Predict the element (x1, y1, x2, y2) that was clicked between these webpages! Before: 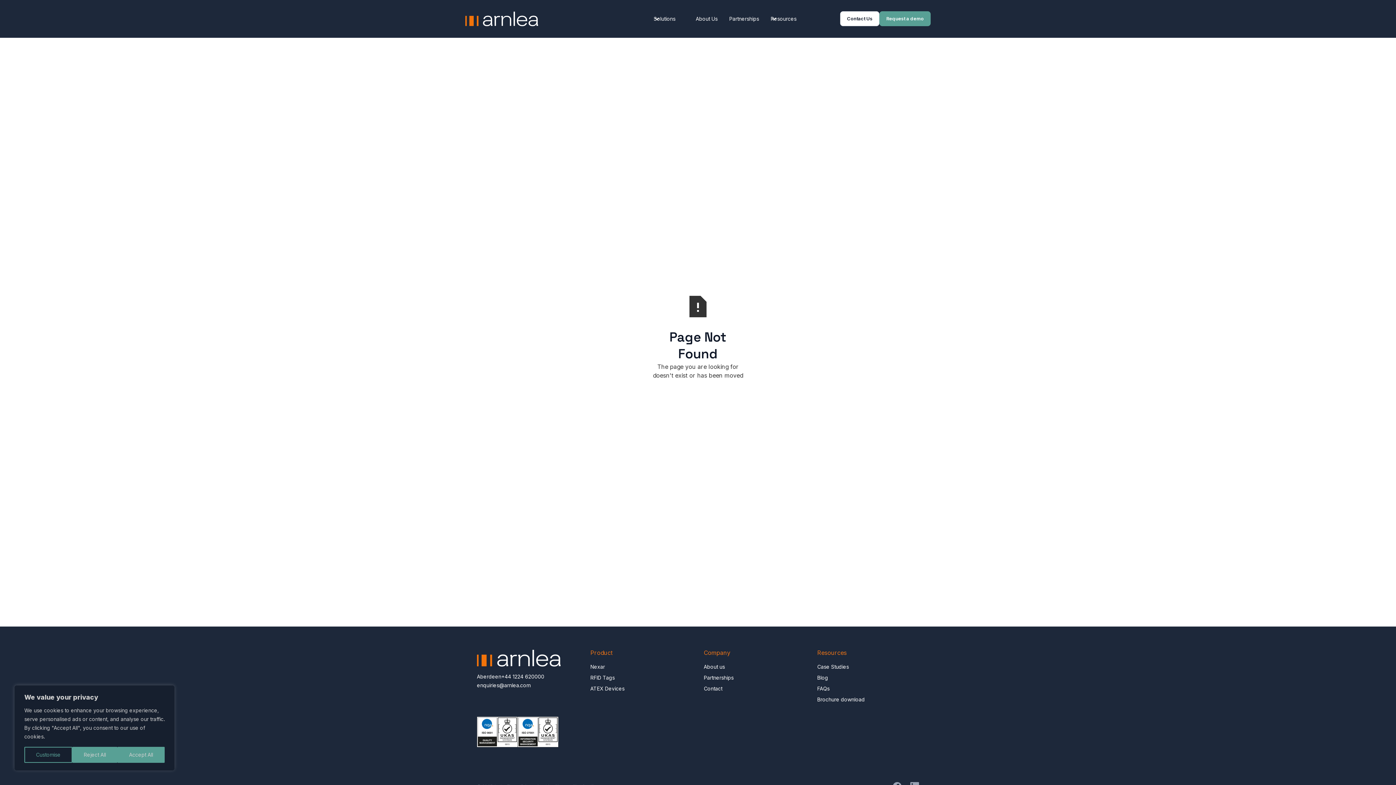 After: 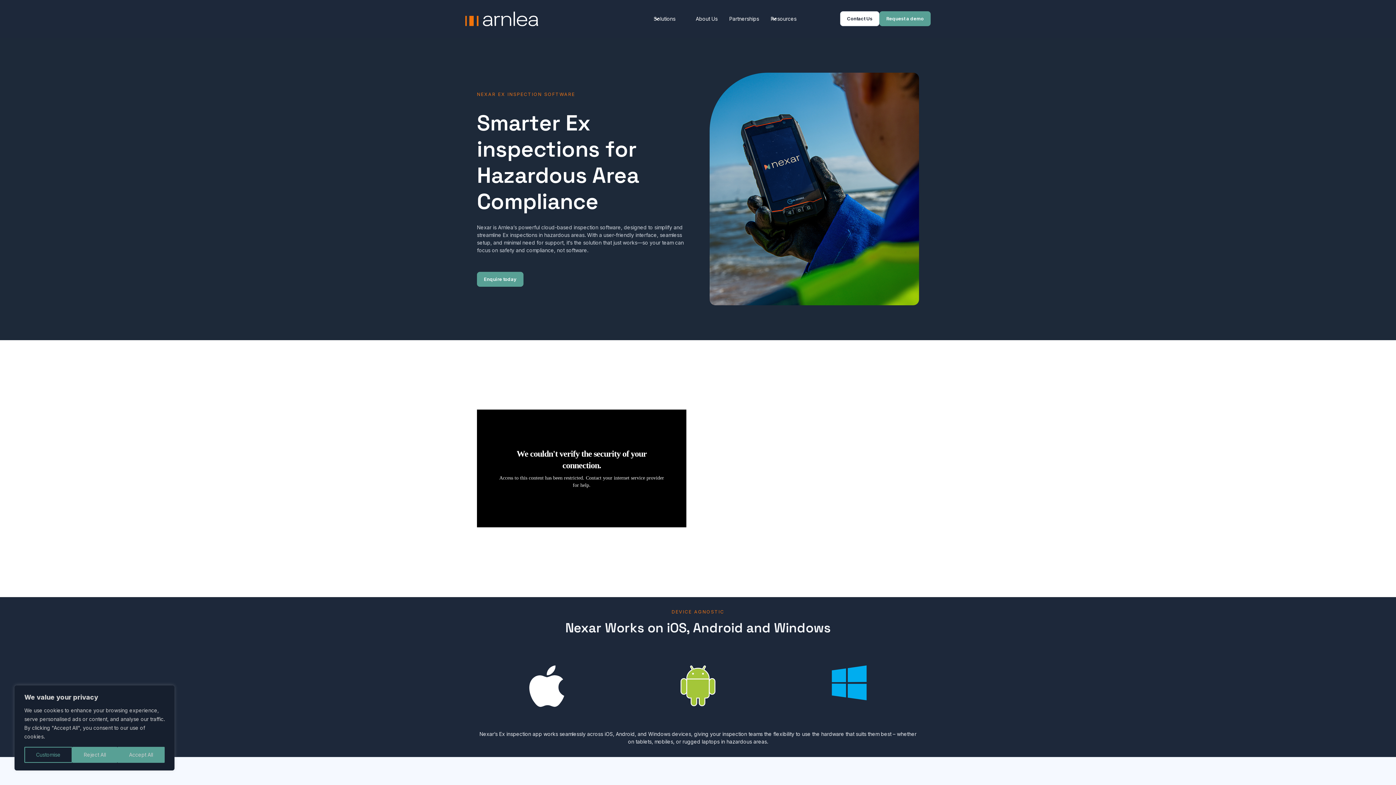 Action: bbox: (590, 661, 605, 672) label: Nexar